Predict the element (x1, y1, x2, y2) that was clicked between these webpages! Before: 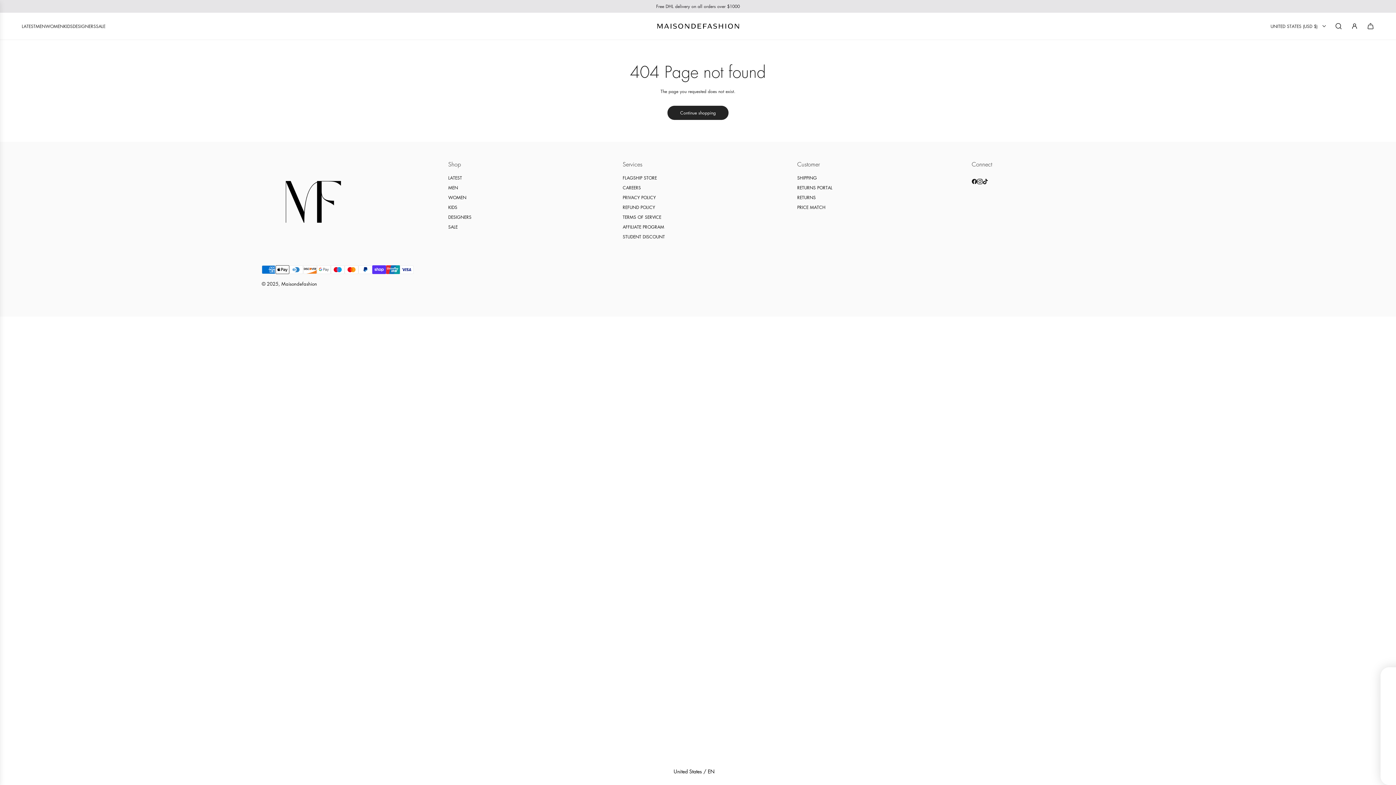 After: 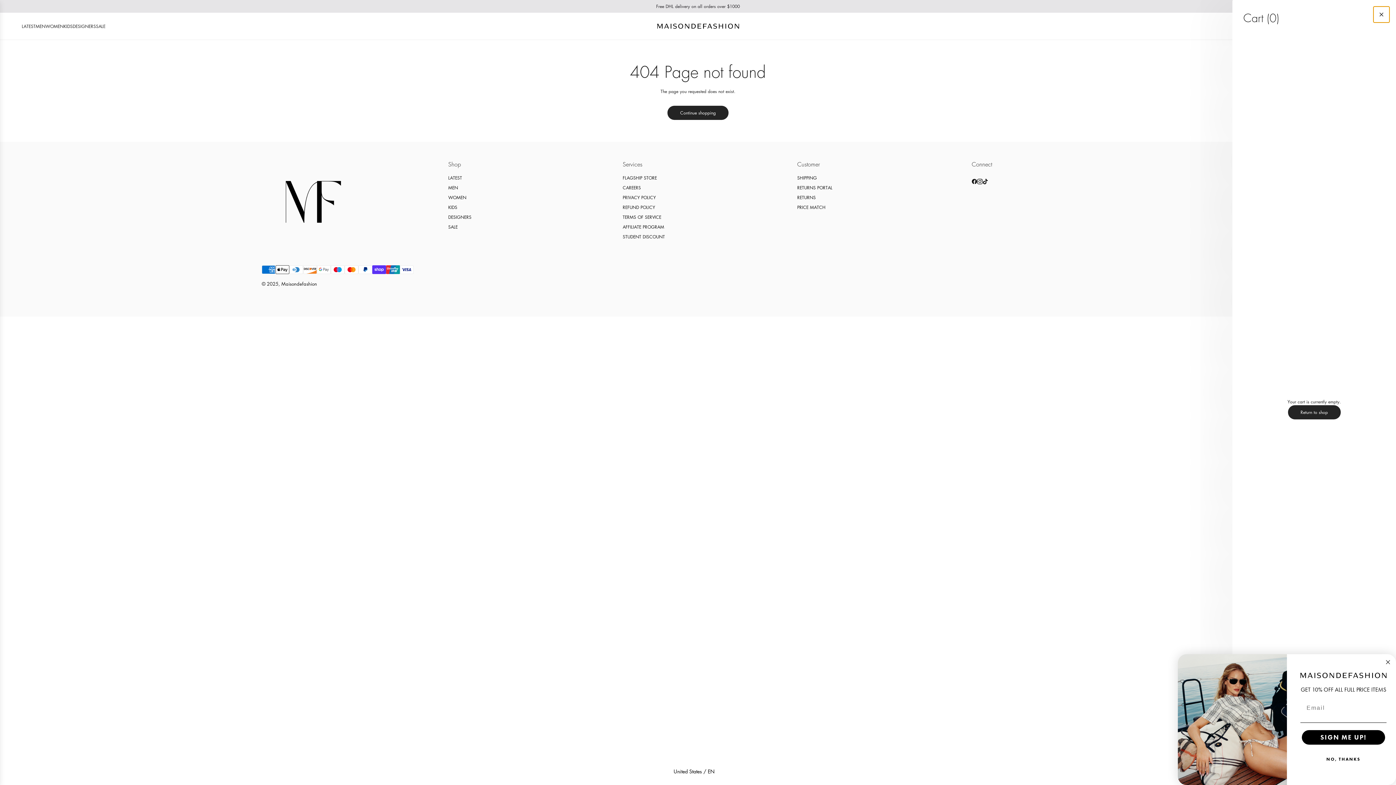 Action: label: Cart bbox: (1362, 18, 1378, 34)